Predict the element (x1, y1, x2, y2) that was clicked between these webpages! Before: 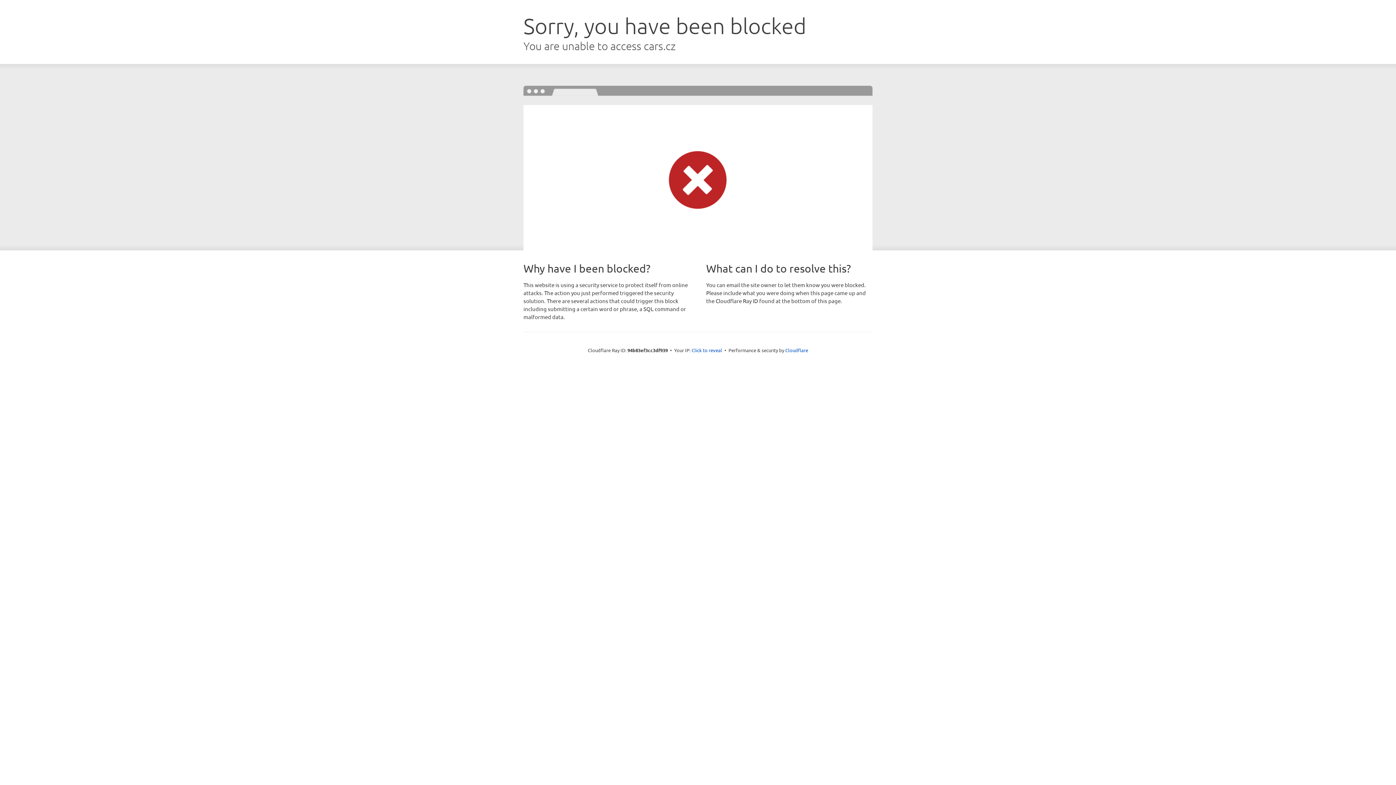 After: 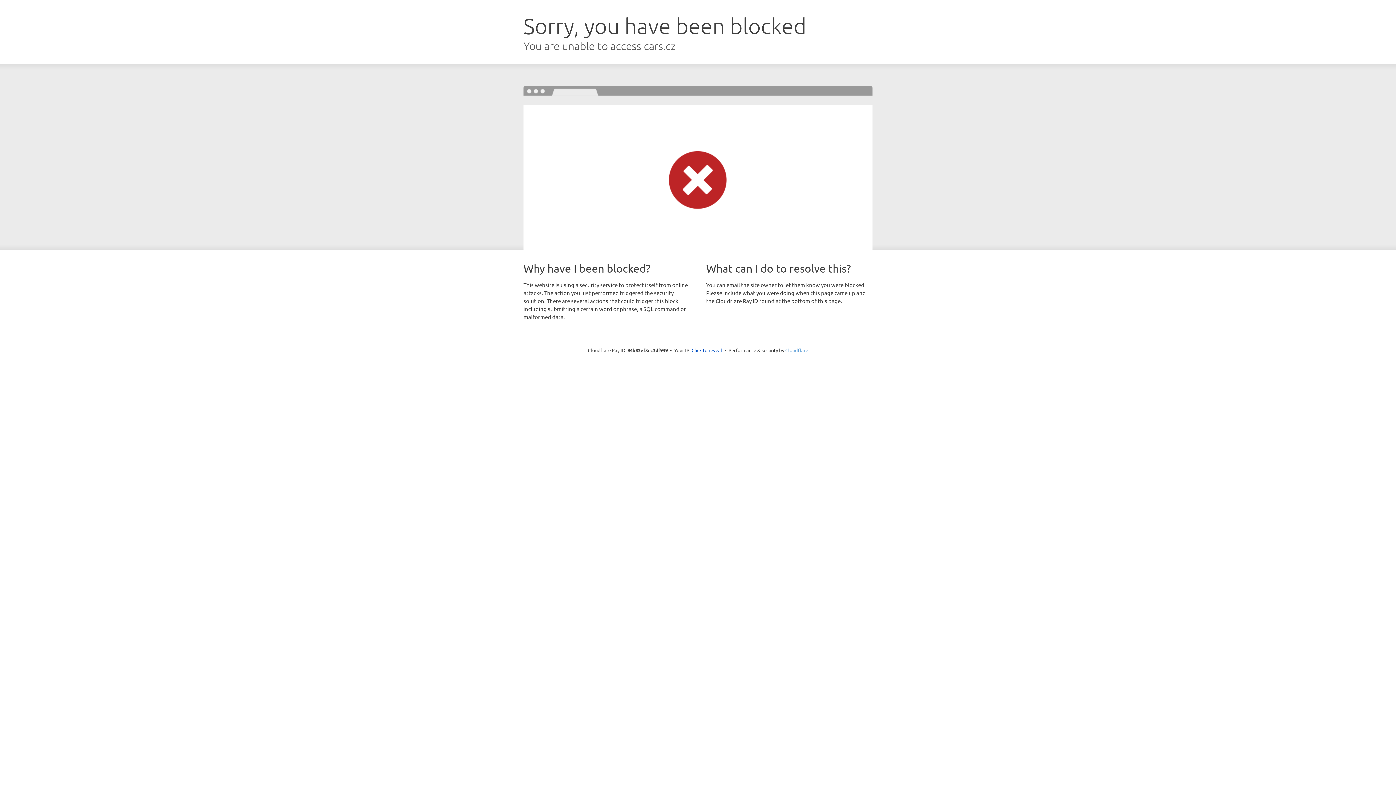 Action: label: Cloudflare bbox: (785, 347, 808, 353)